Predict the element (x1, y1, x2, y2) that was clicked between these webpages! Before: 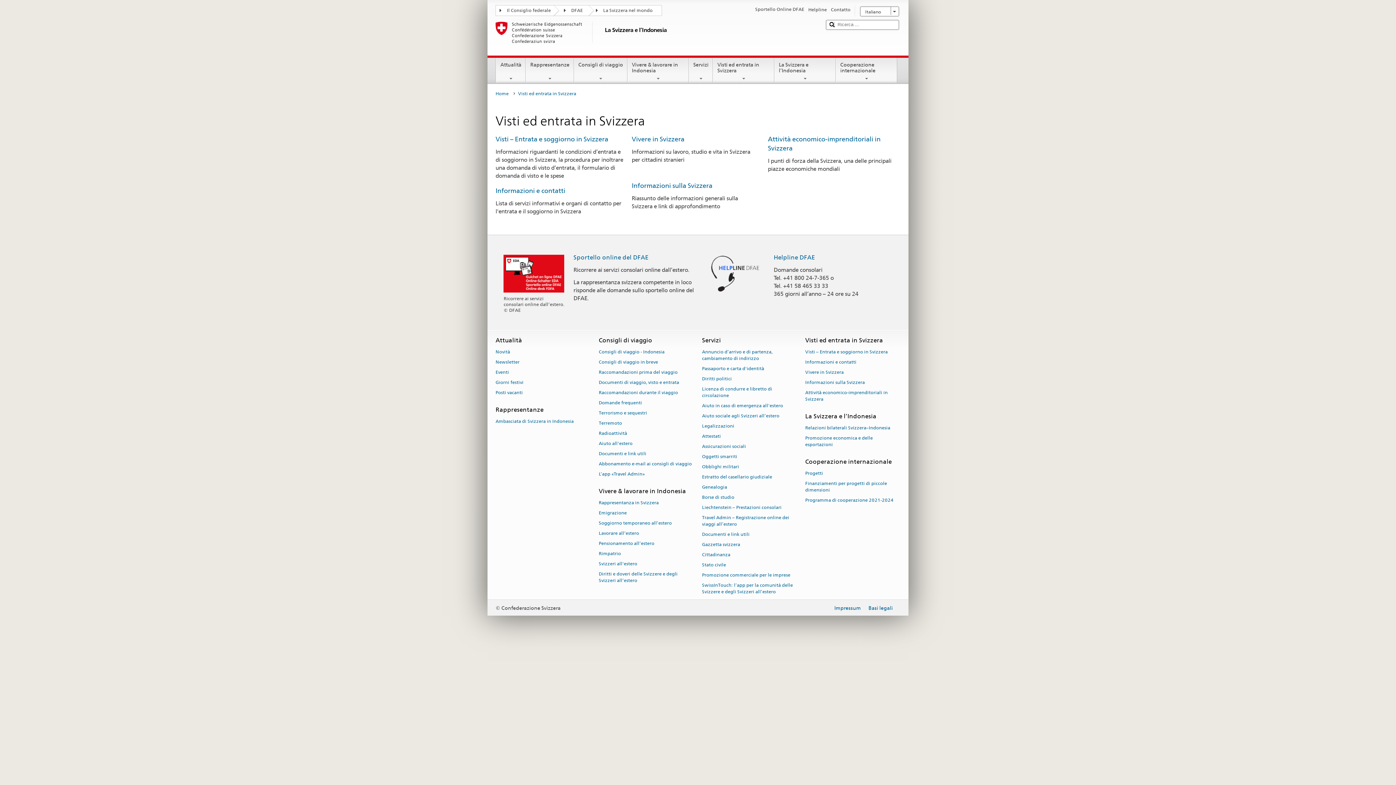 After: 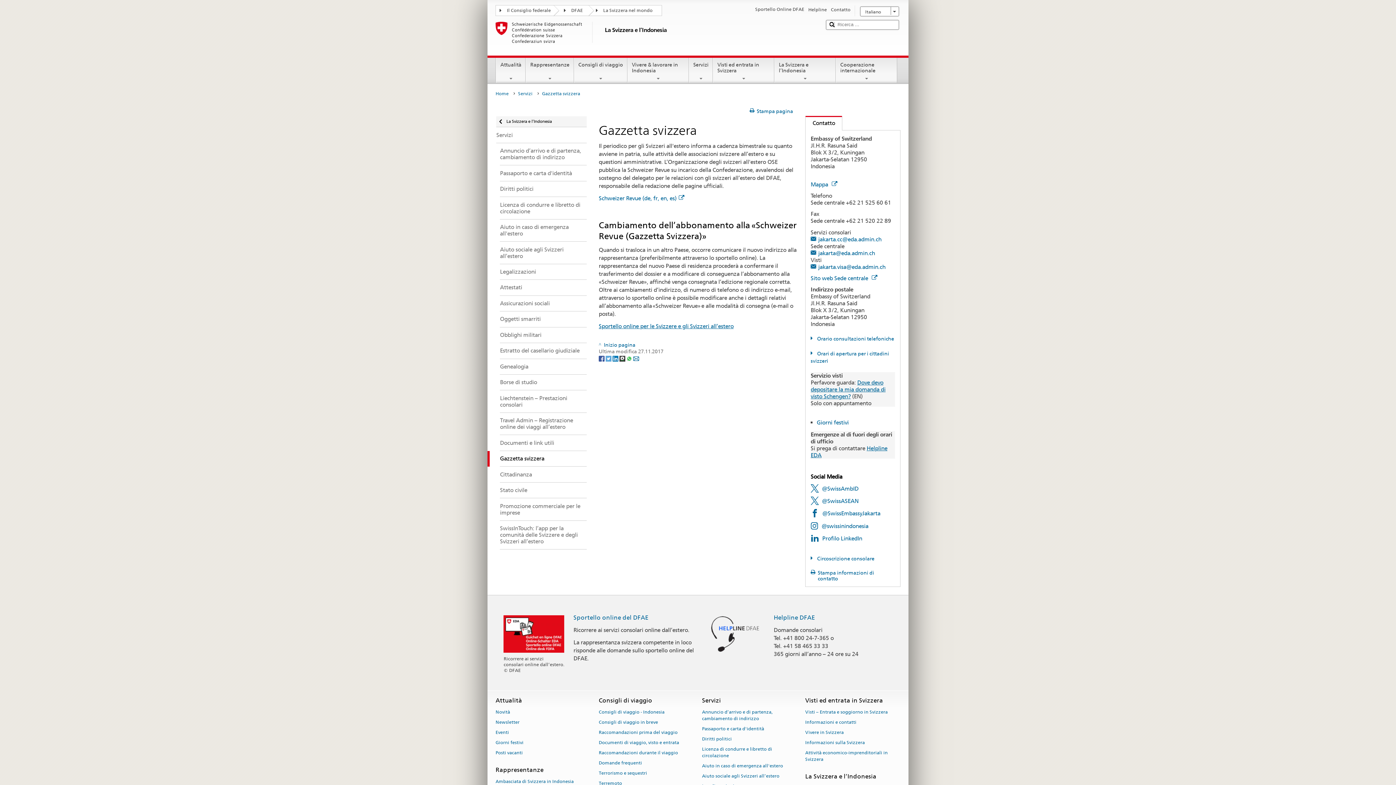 Action: bbox: (702, 539, 740, 549) label: Gazzetta svizzera